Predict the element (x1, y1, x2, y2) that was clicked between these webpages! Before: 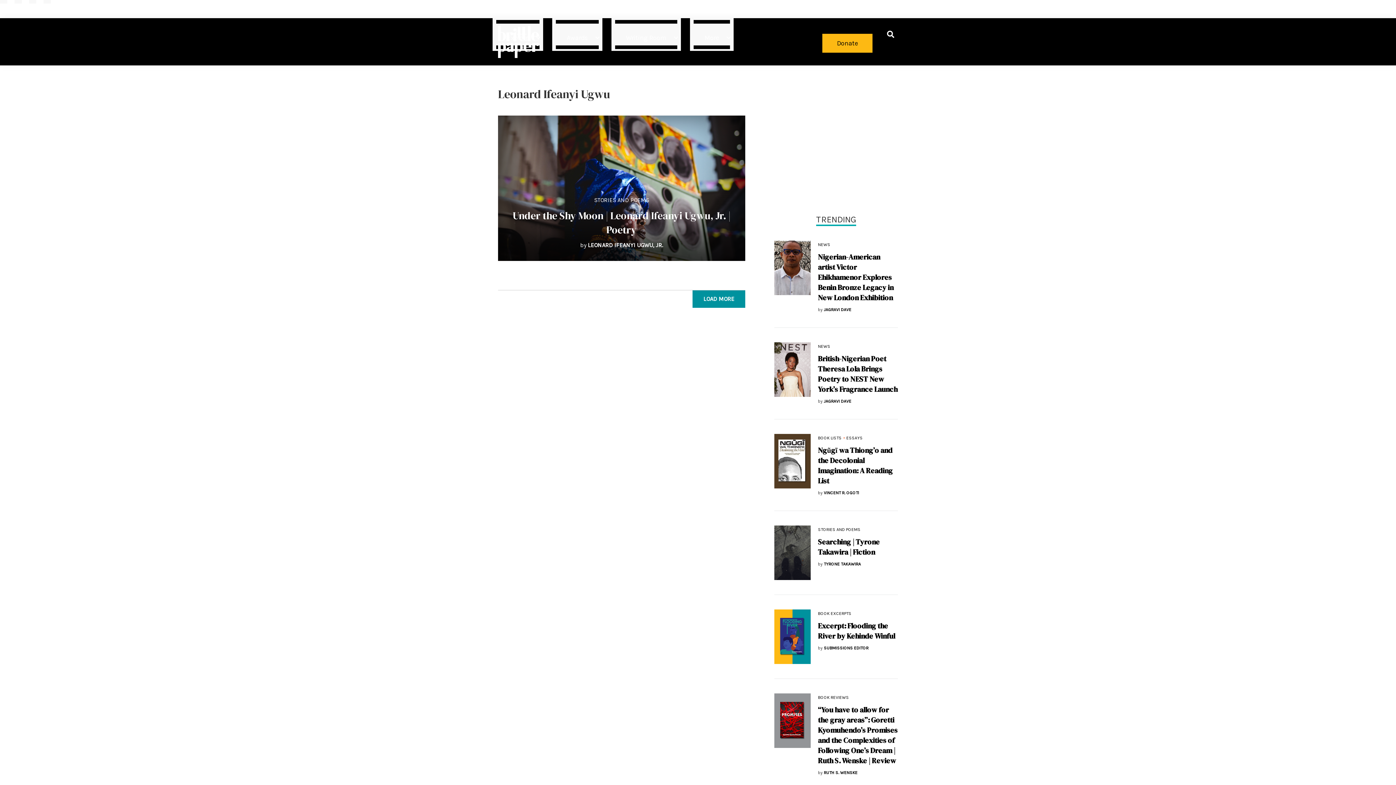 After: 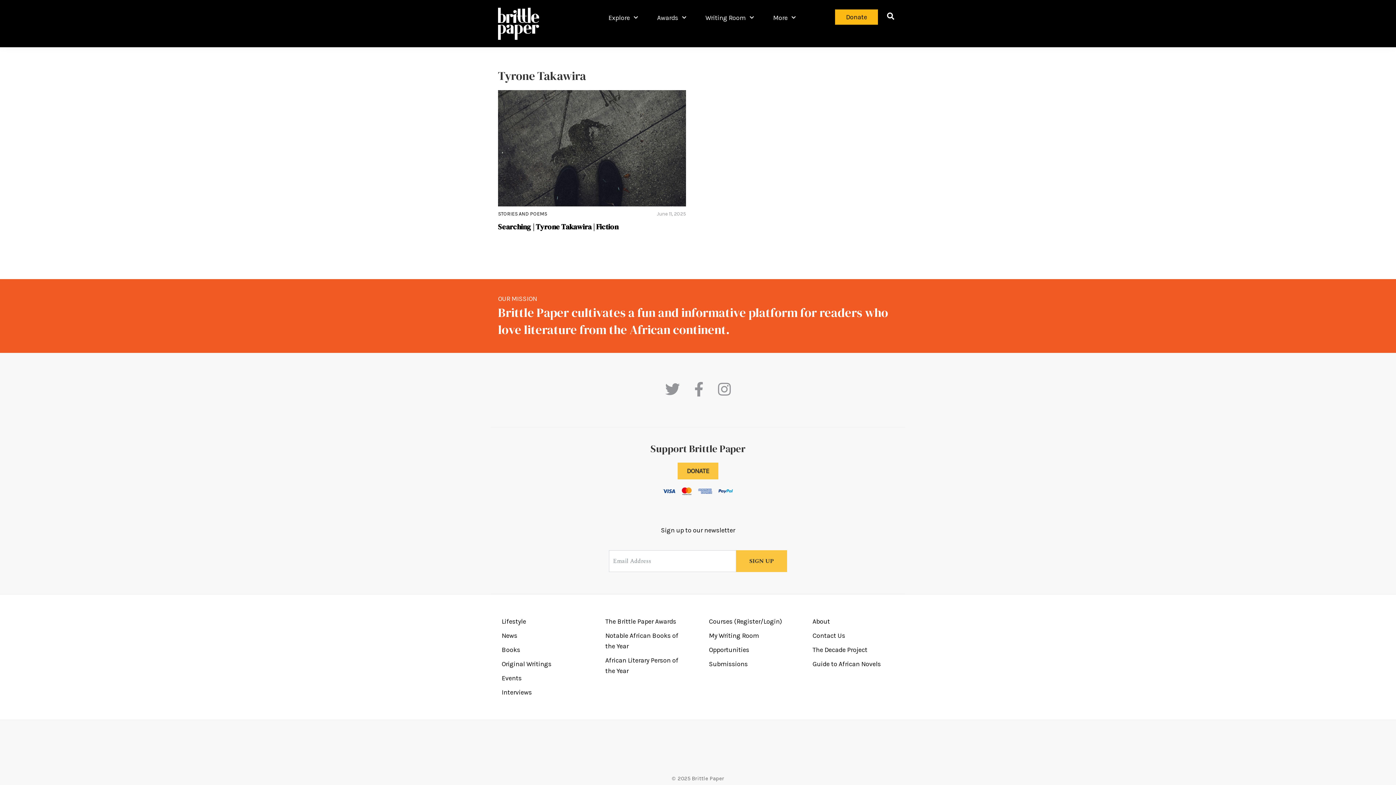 Action: bbox: (824, 561, 861, 566) label: TYRONE TAKAWIRA